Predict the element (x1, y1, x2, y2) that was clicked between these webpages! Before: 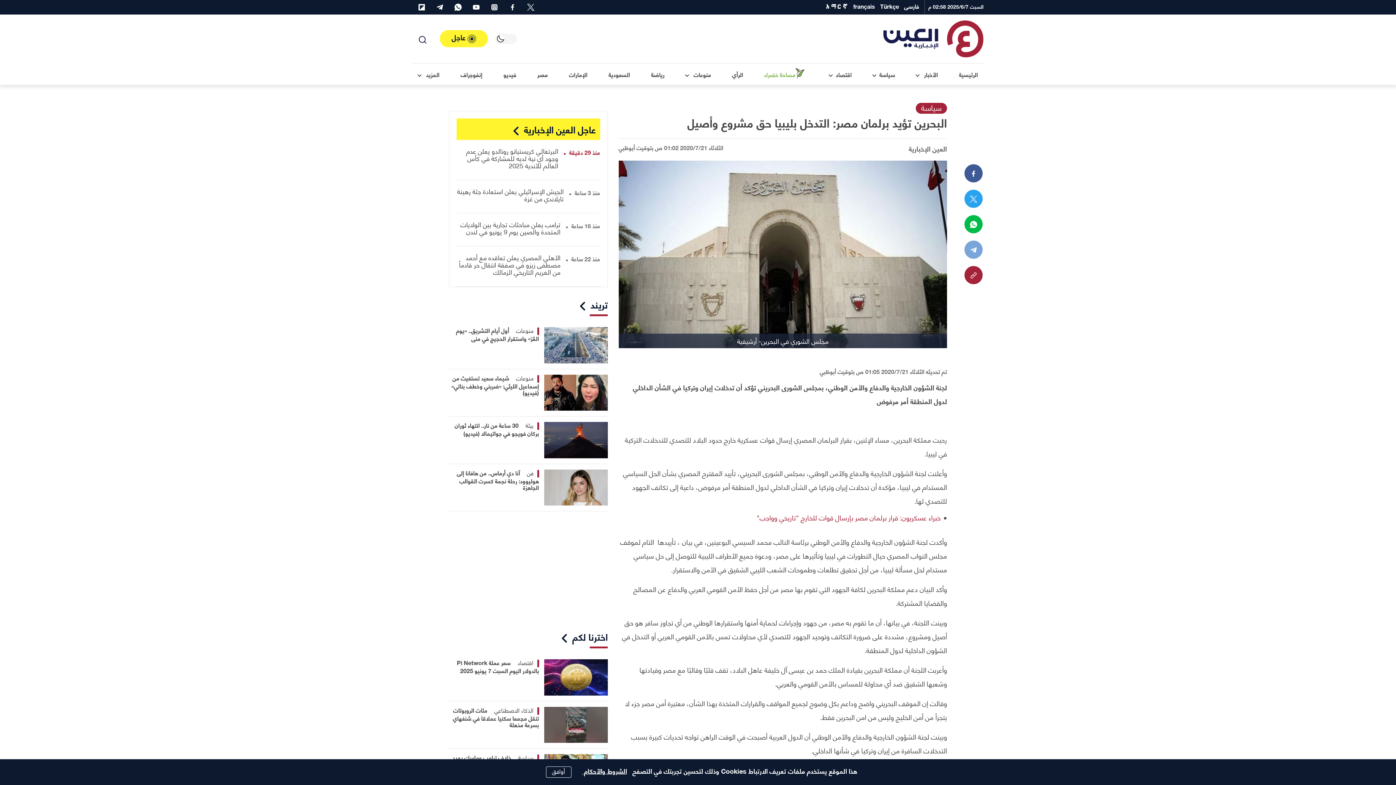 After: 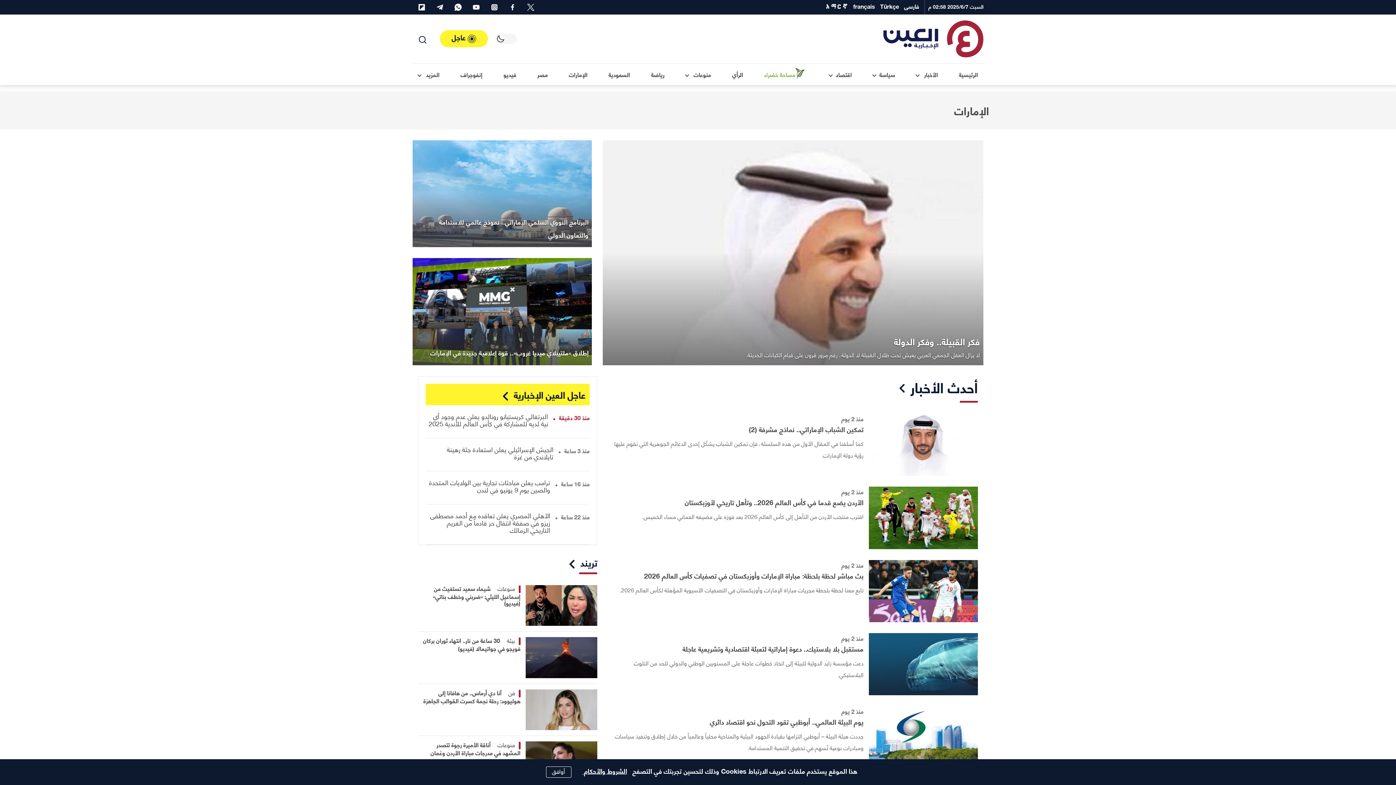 Action: bbox: (563, 63, 593, 85) label: الإمارات